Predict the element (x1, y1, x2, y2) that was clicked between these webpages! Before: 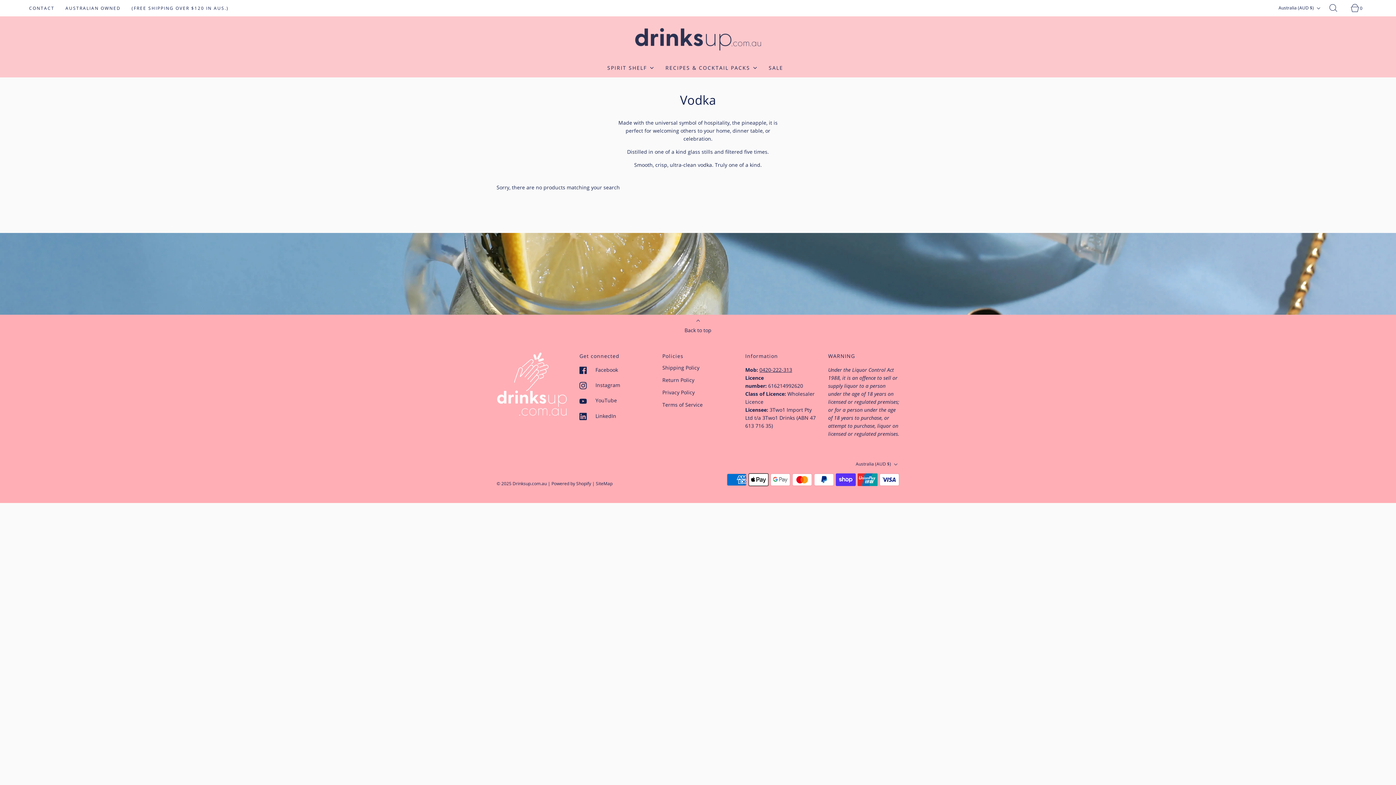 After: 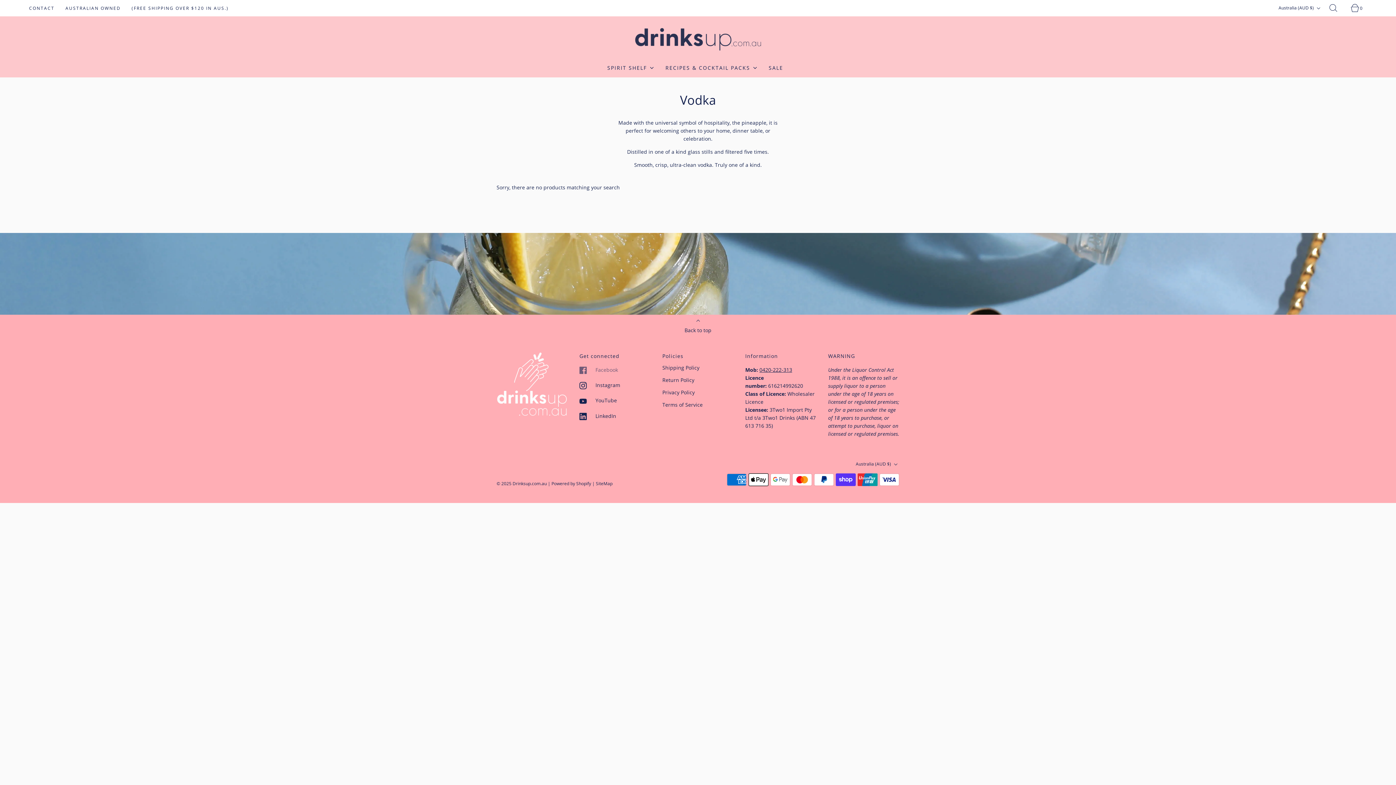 Action: label:  

Facebook bbox: (579, 362, 618, 377)